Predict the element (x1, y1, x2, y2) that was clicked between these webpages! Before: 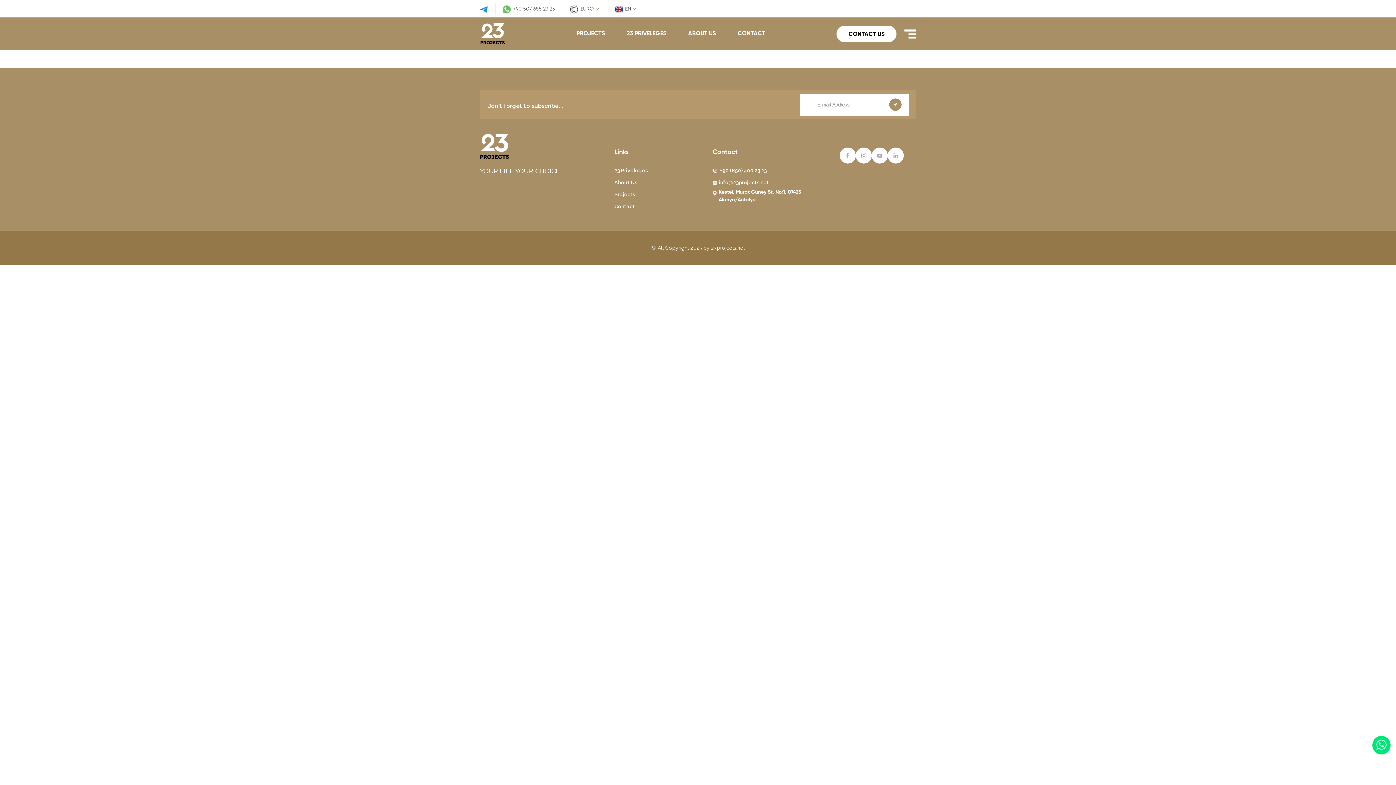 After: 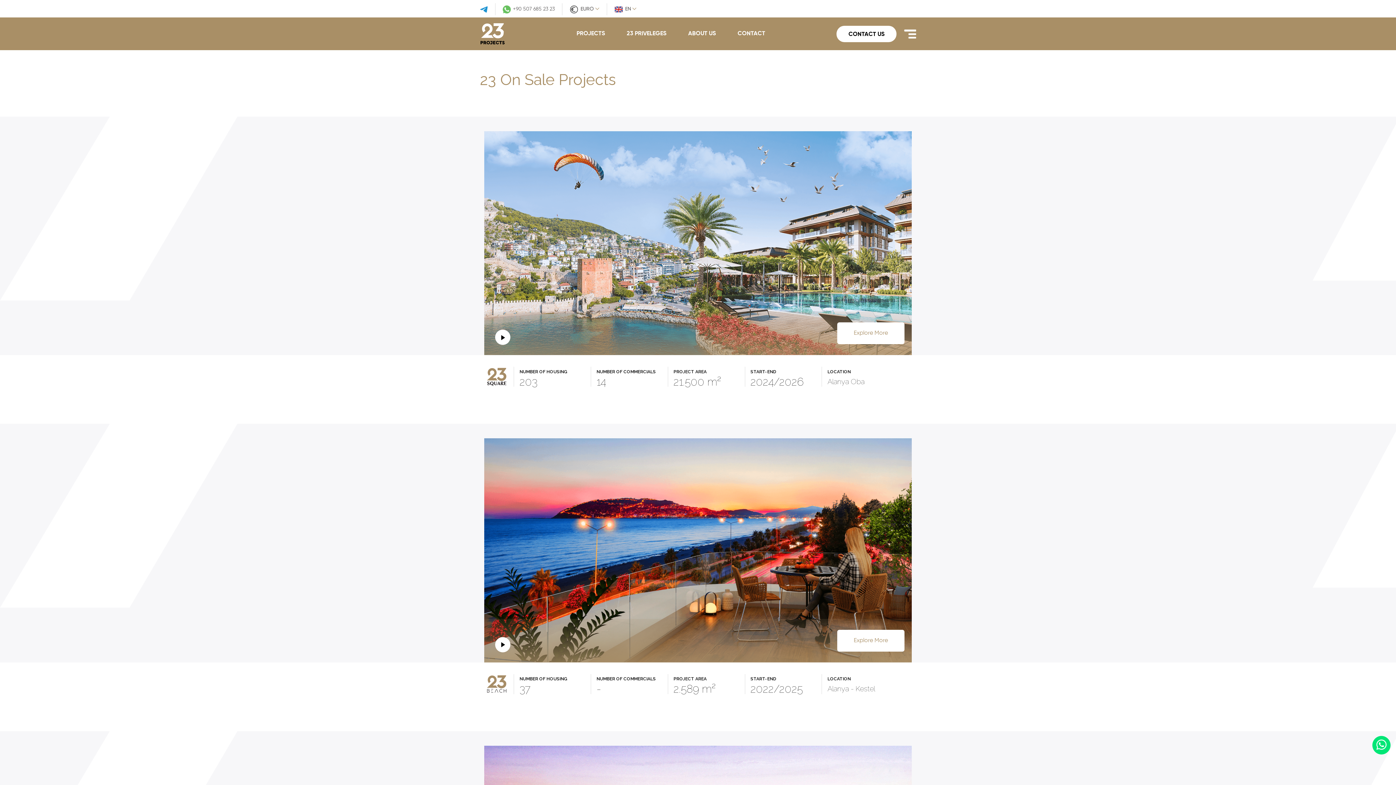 Action: label: PROJECTS bbox: (576, 29, 605, 38)